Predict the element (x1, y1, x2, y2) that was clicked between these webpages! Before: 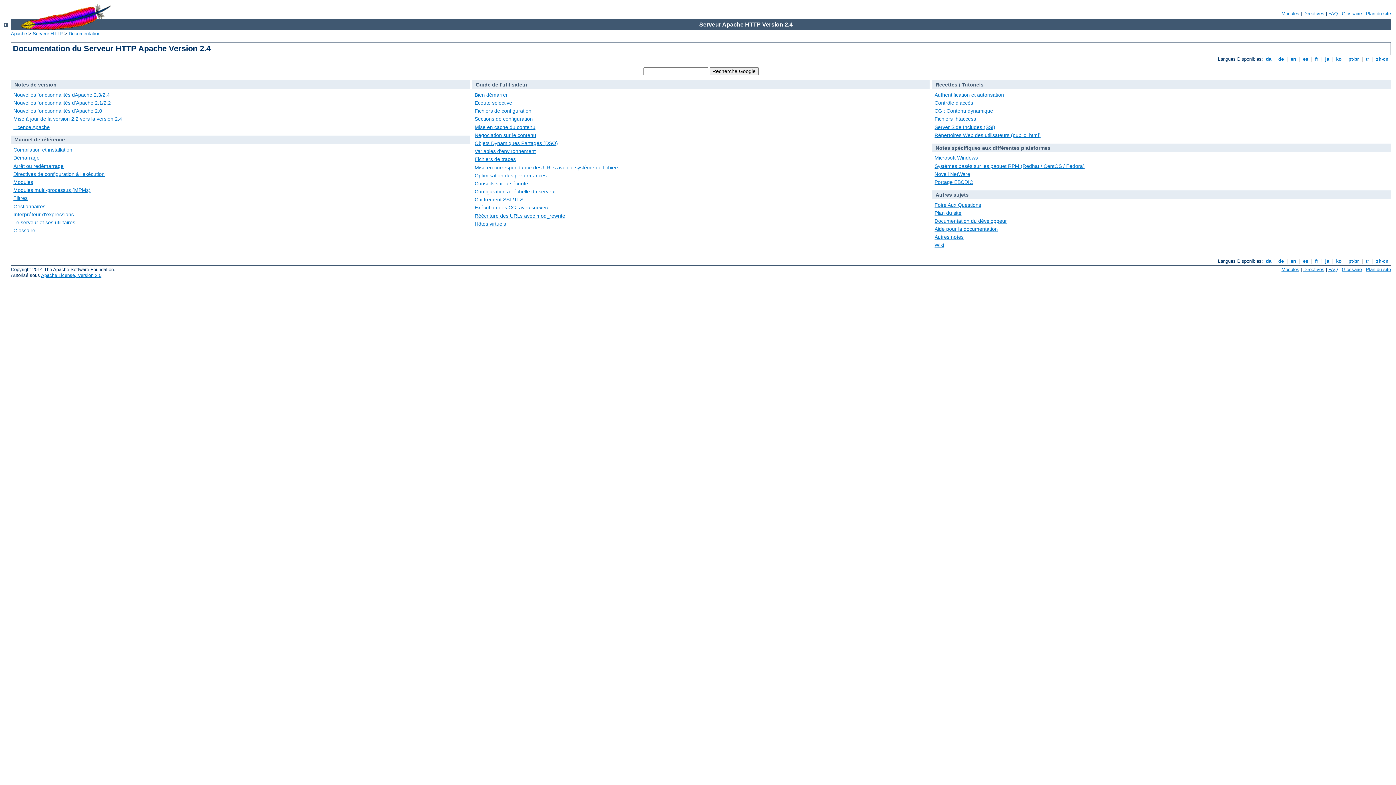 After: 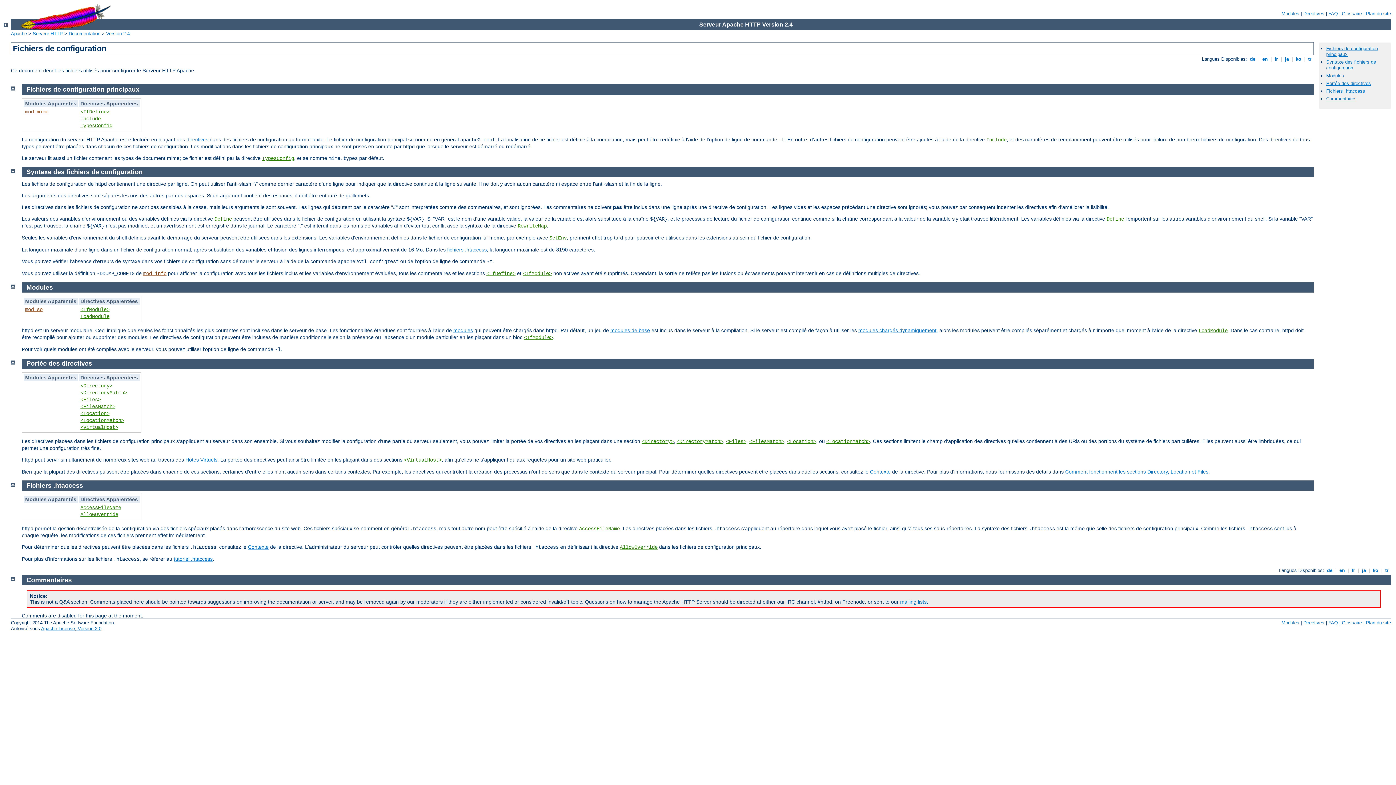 Action: label: Fichiers de configuration bbox: (474, 108, 531, 113)